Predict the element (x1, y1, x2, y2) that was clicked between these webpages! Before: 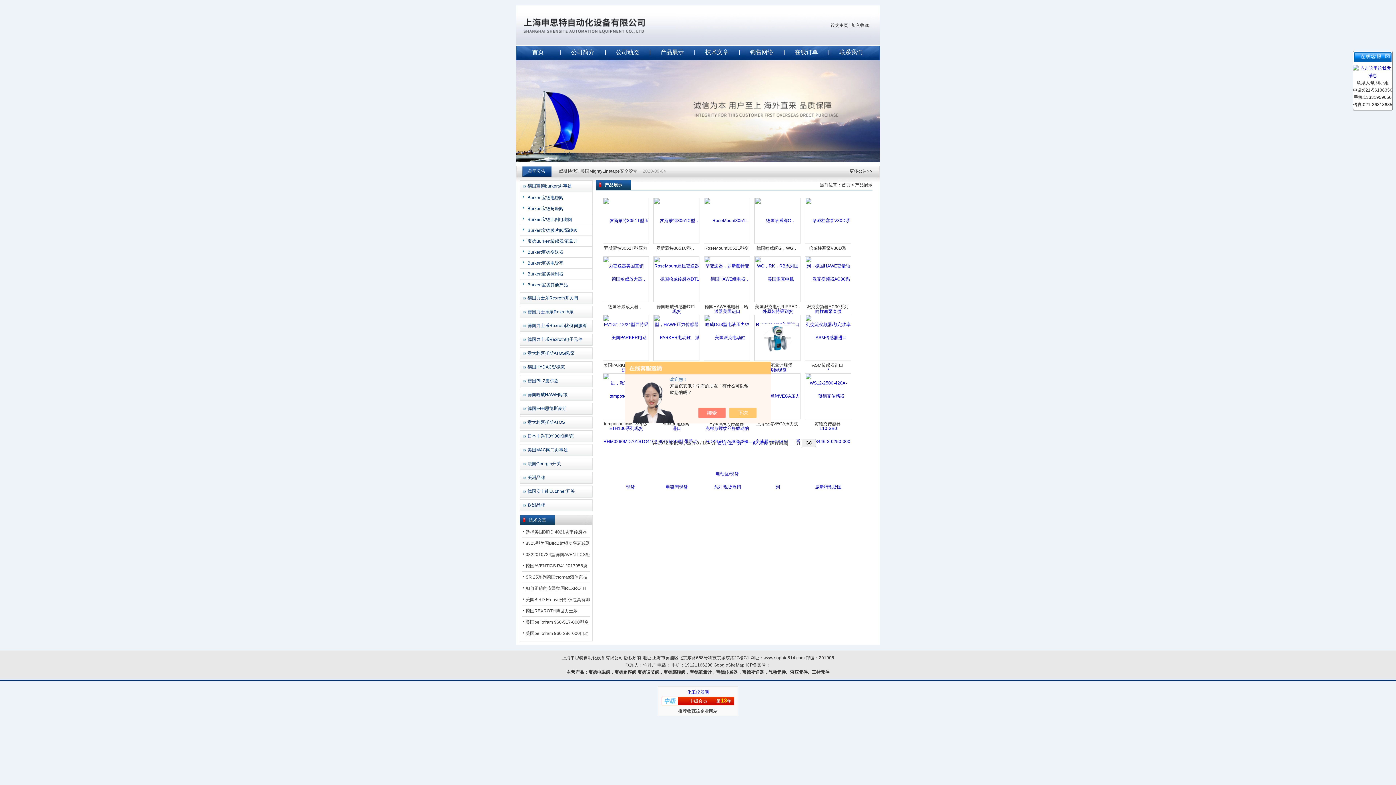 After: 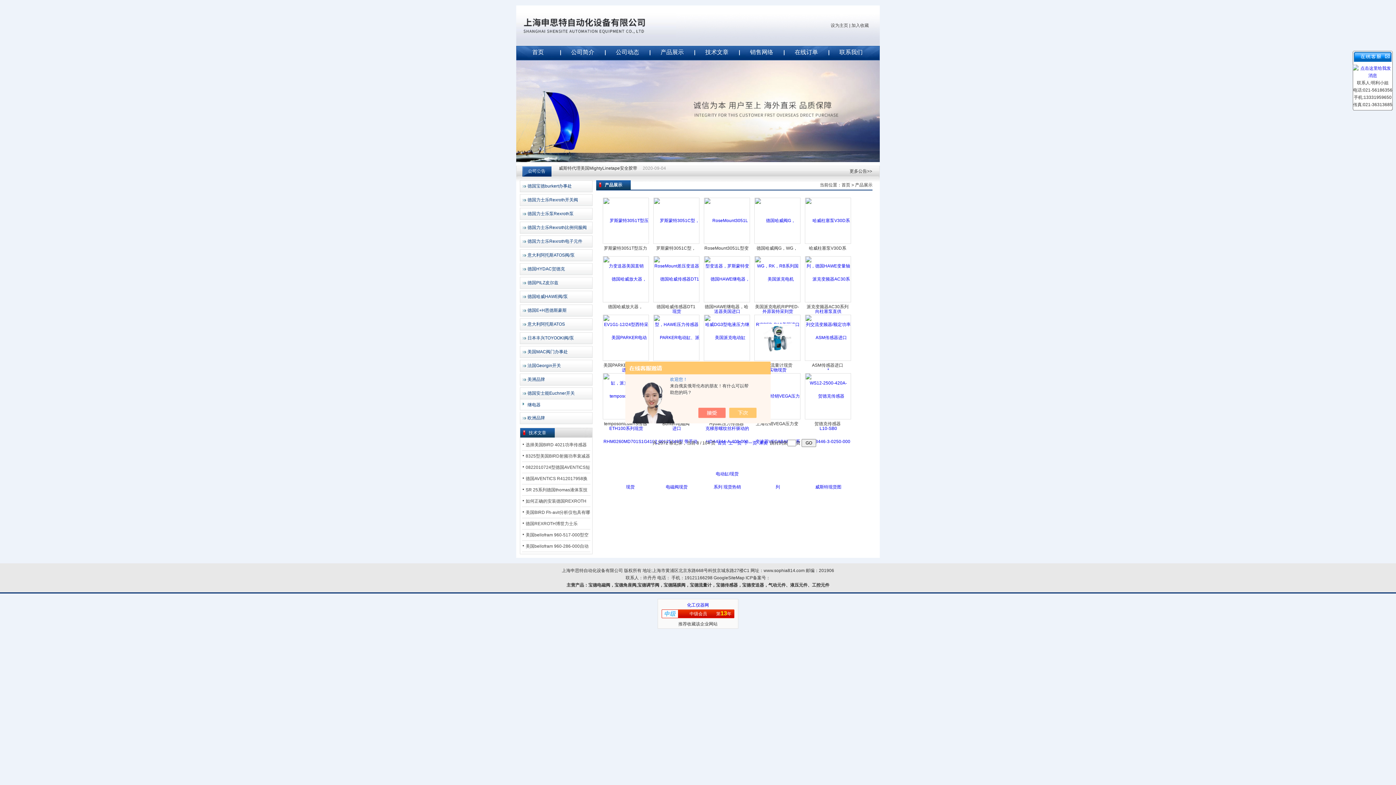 Action: bbox: (520, 458, 591, 469) label: 法国Georgin开关